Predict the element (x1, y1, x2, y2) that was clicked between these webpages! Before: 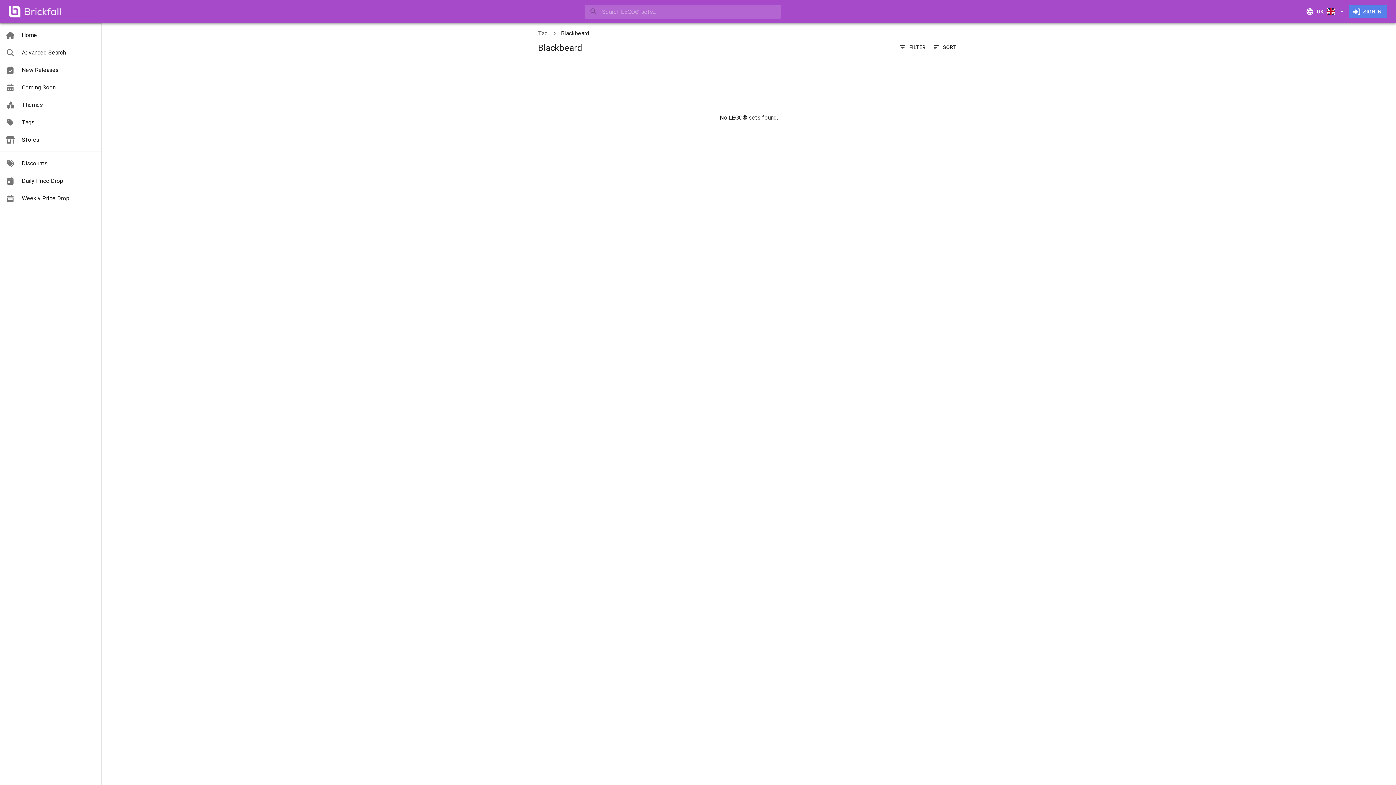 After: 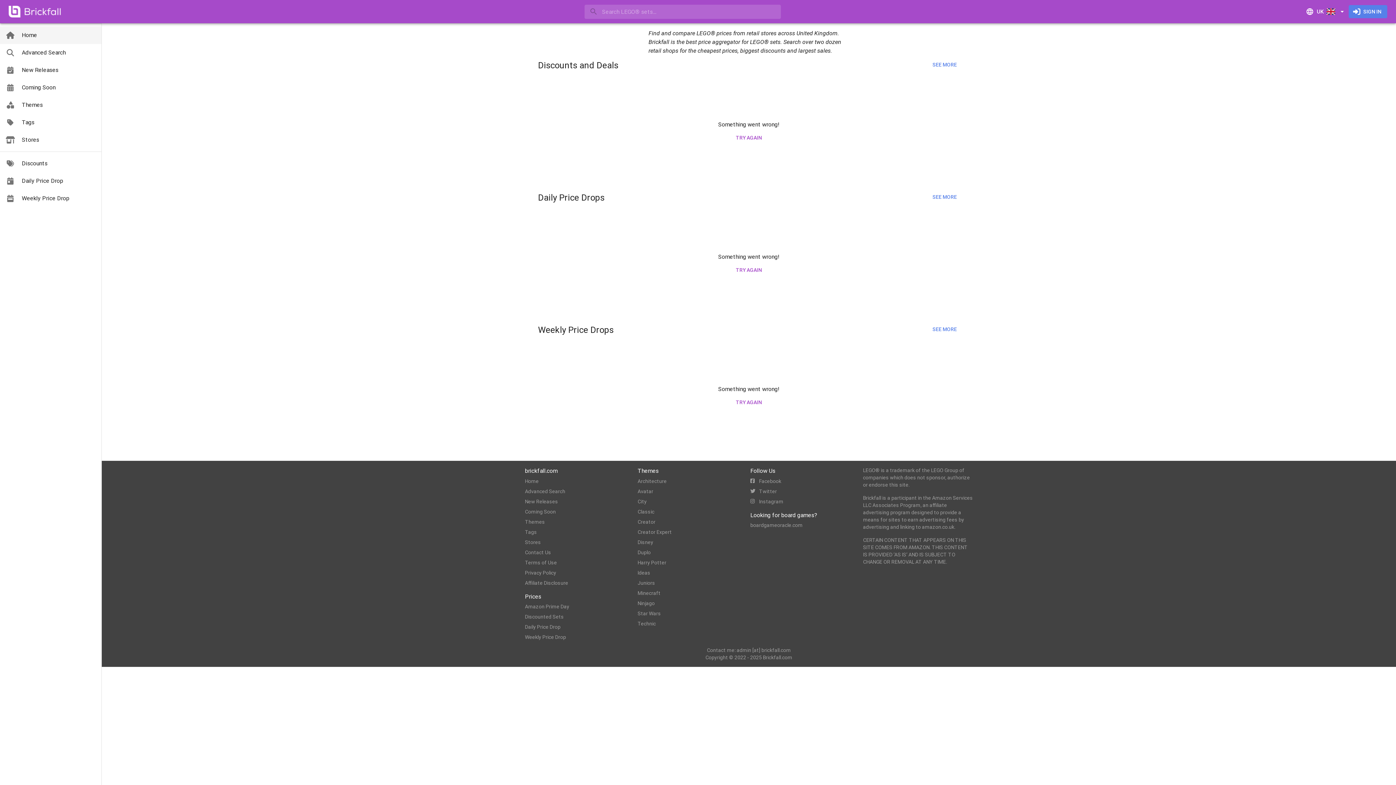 Action: bbox: (0, 26, 101, 44) label: Home